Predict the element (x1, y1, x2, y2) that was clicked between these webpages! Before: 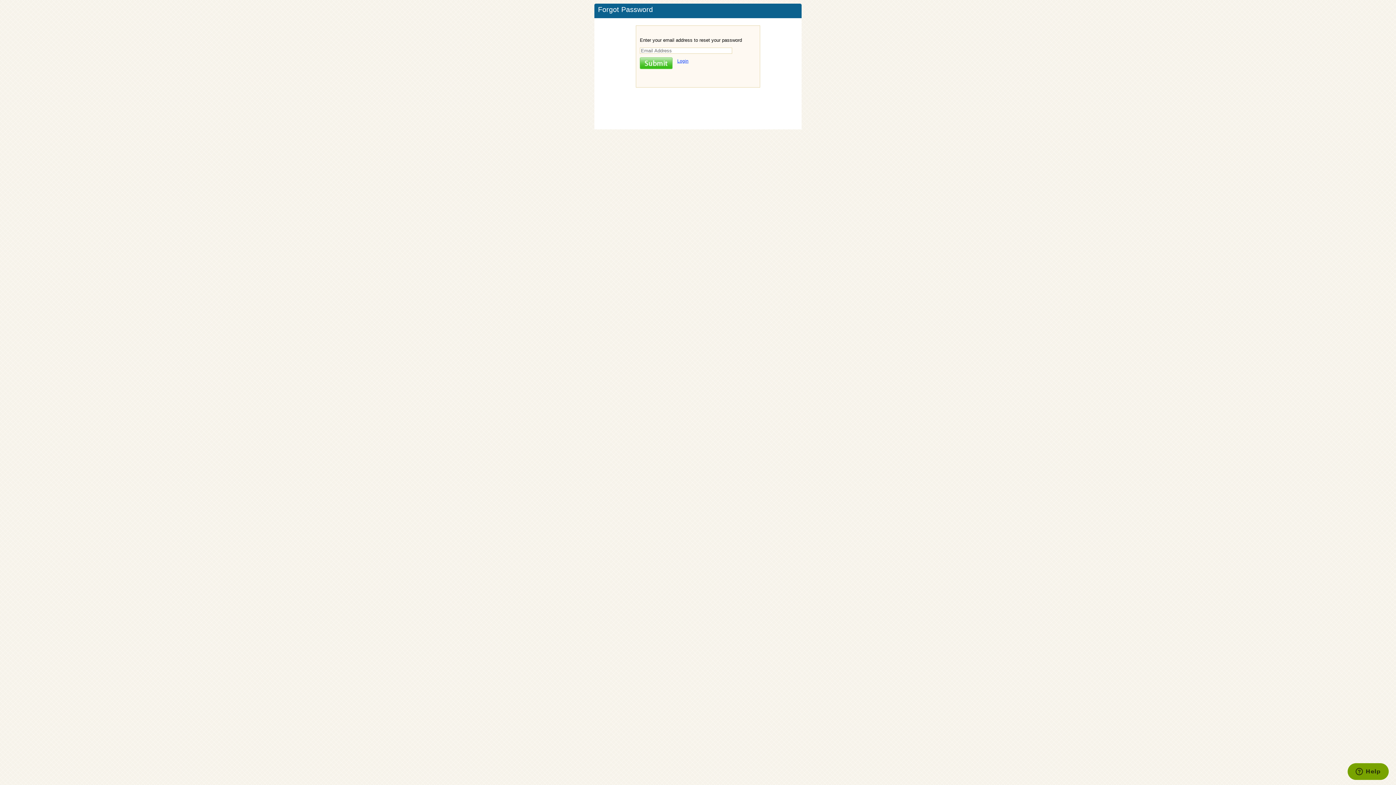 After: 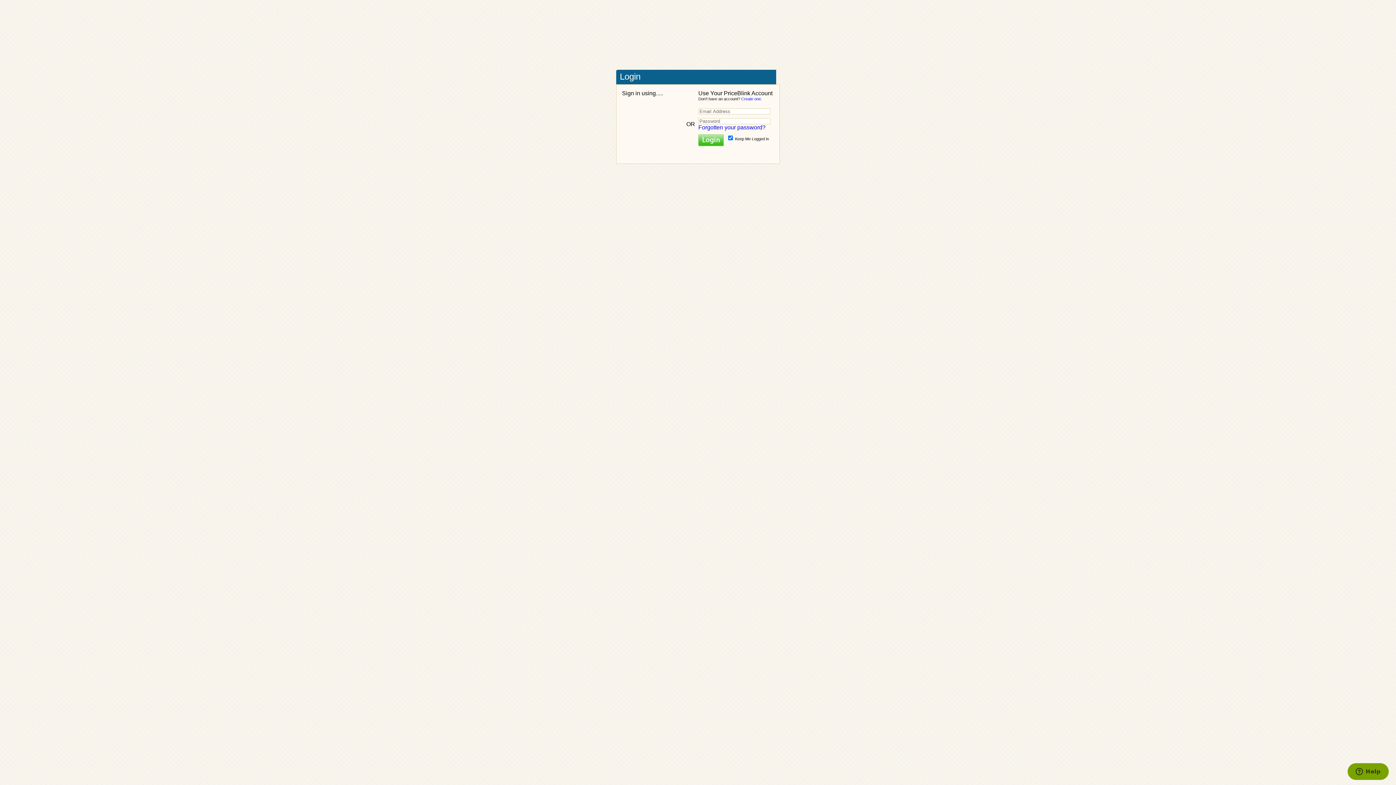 Action: bbox: (677, 58, 688, 63) label: Login